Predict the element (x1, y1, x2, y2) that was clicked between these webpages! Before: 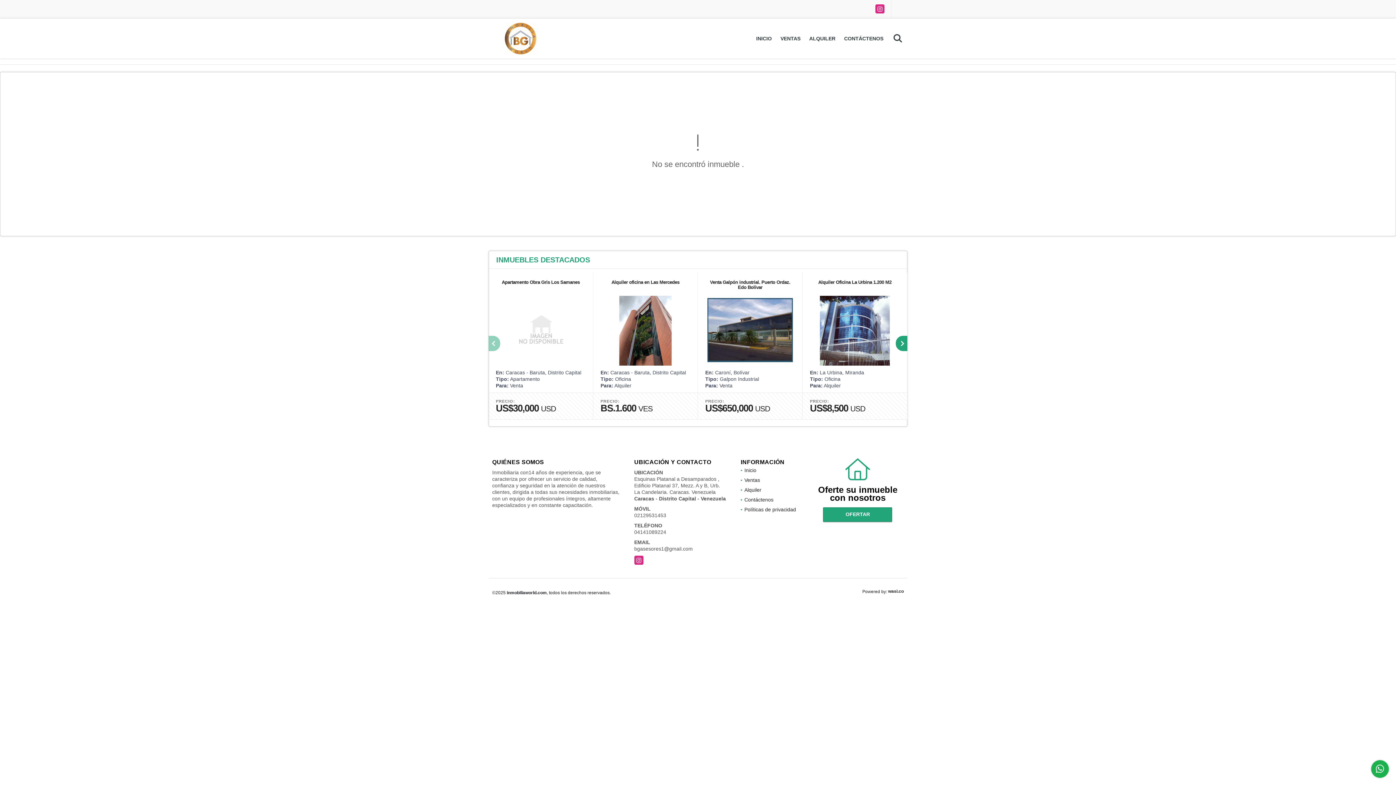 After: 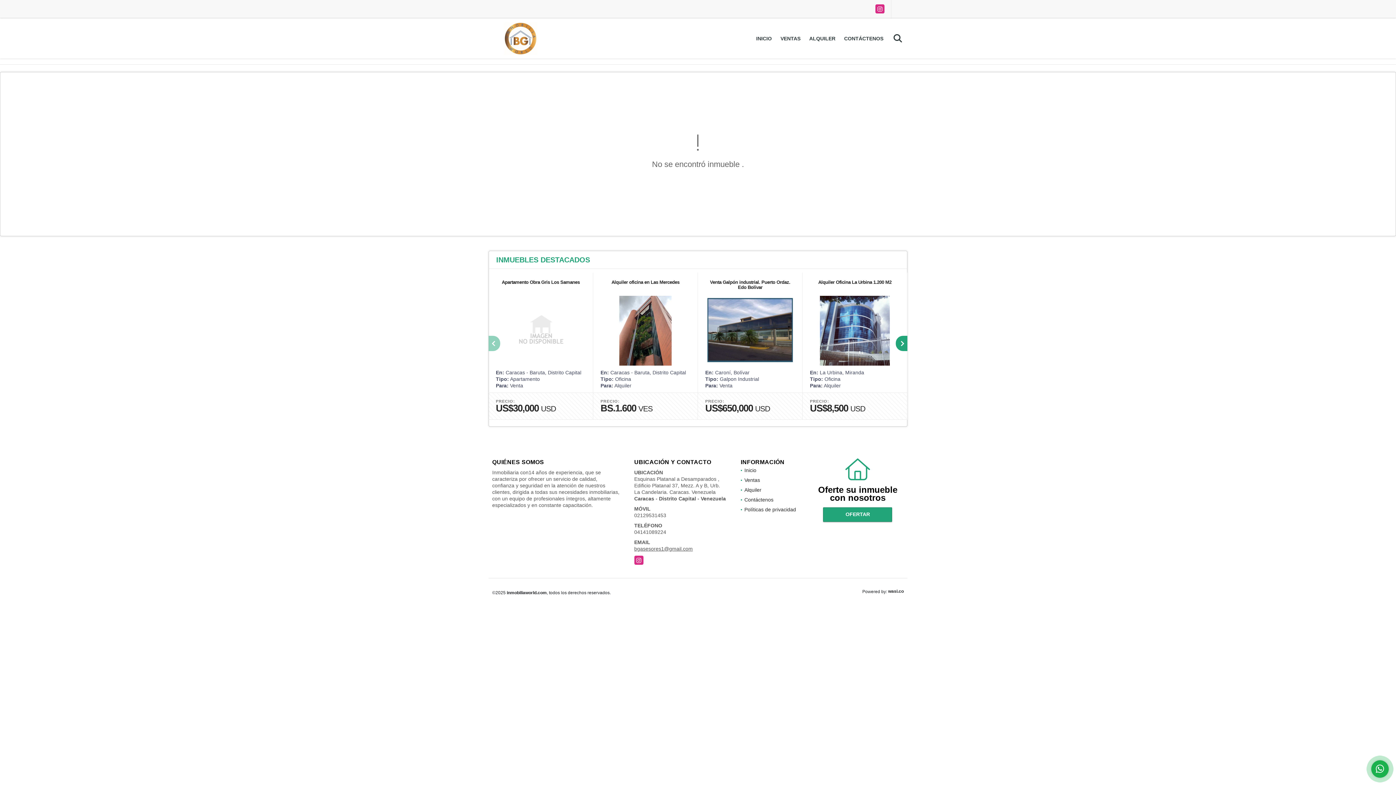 Action: bbox: (634, 546, 692, 552) label: bgasesores1@gmail.com